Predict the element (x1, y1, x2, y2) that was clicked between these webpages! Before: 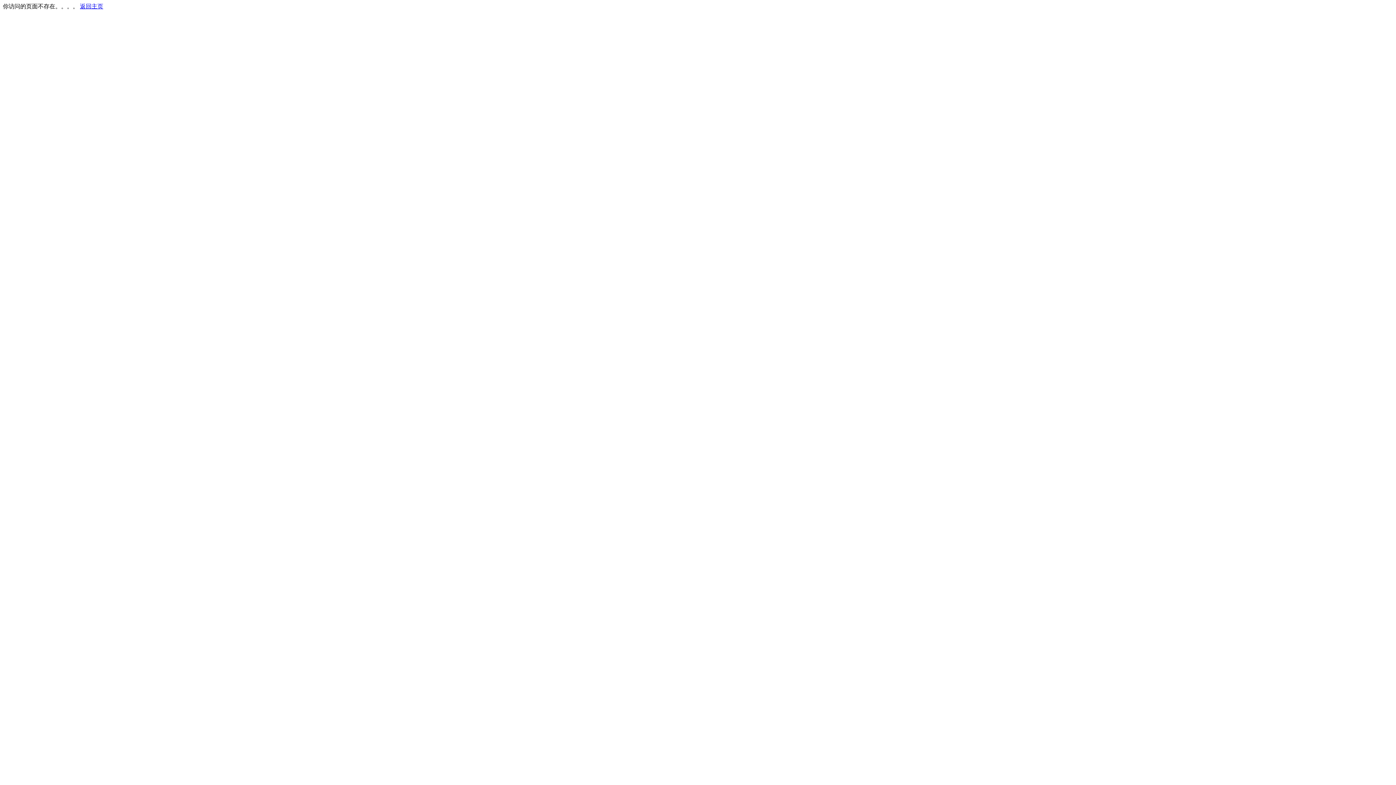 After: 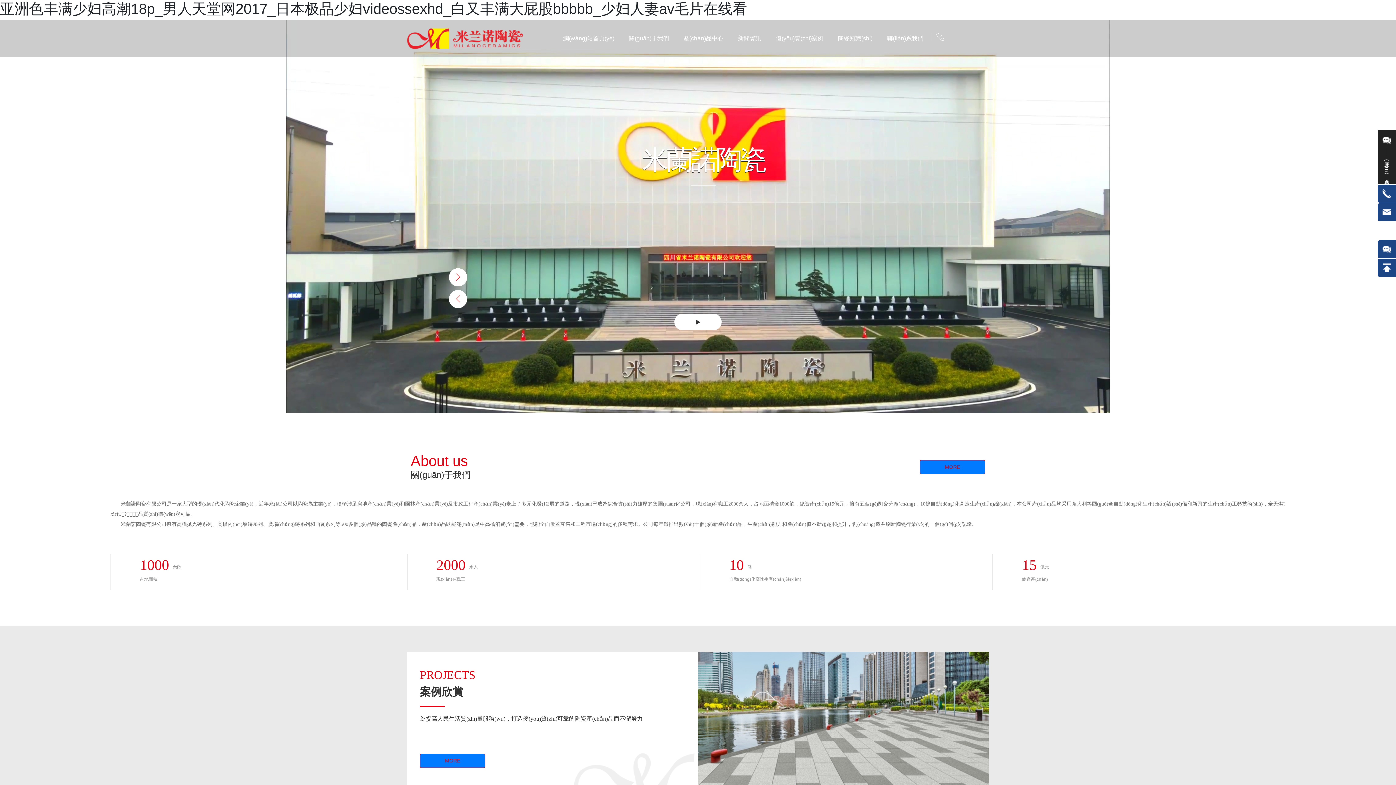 Action: bbox: (80, 3, 103, 9) label: 返回主页